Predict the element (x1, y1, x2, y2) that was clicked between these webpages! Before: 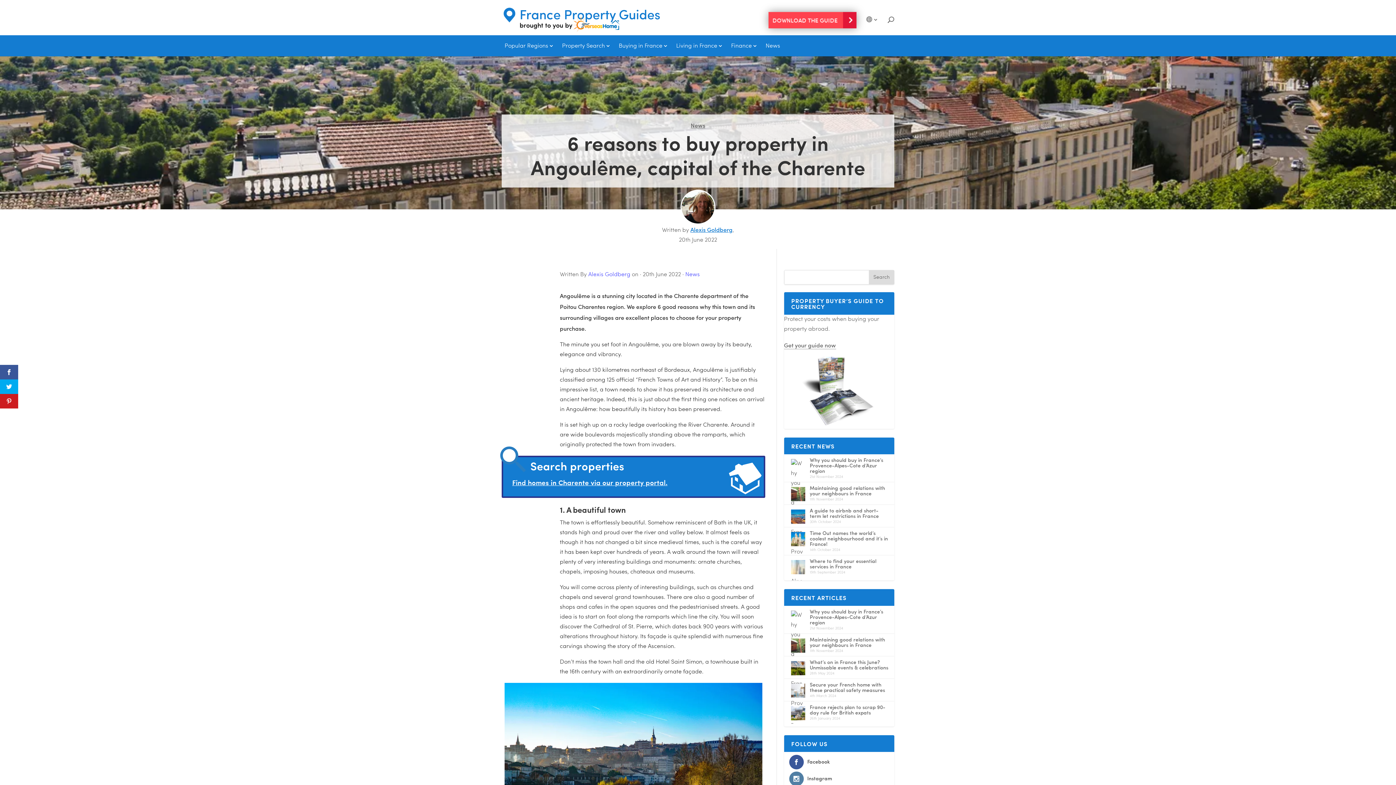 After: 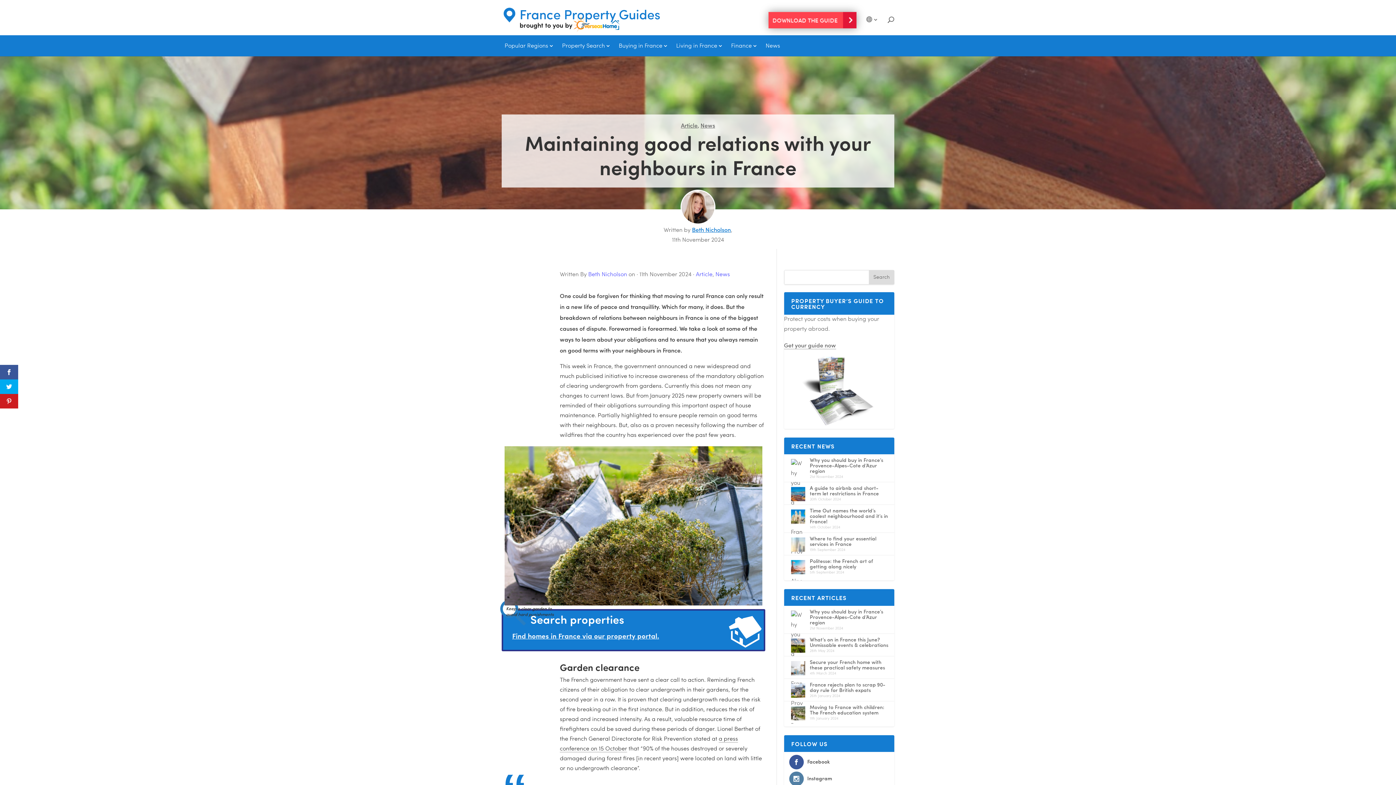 Action: bbox: (810, 636, 885, 648) label: Maintaining good relations with your neighbours in France